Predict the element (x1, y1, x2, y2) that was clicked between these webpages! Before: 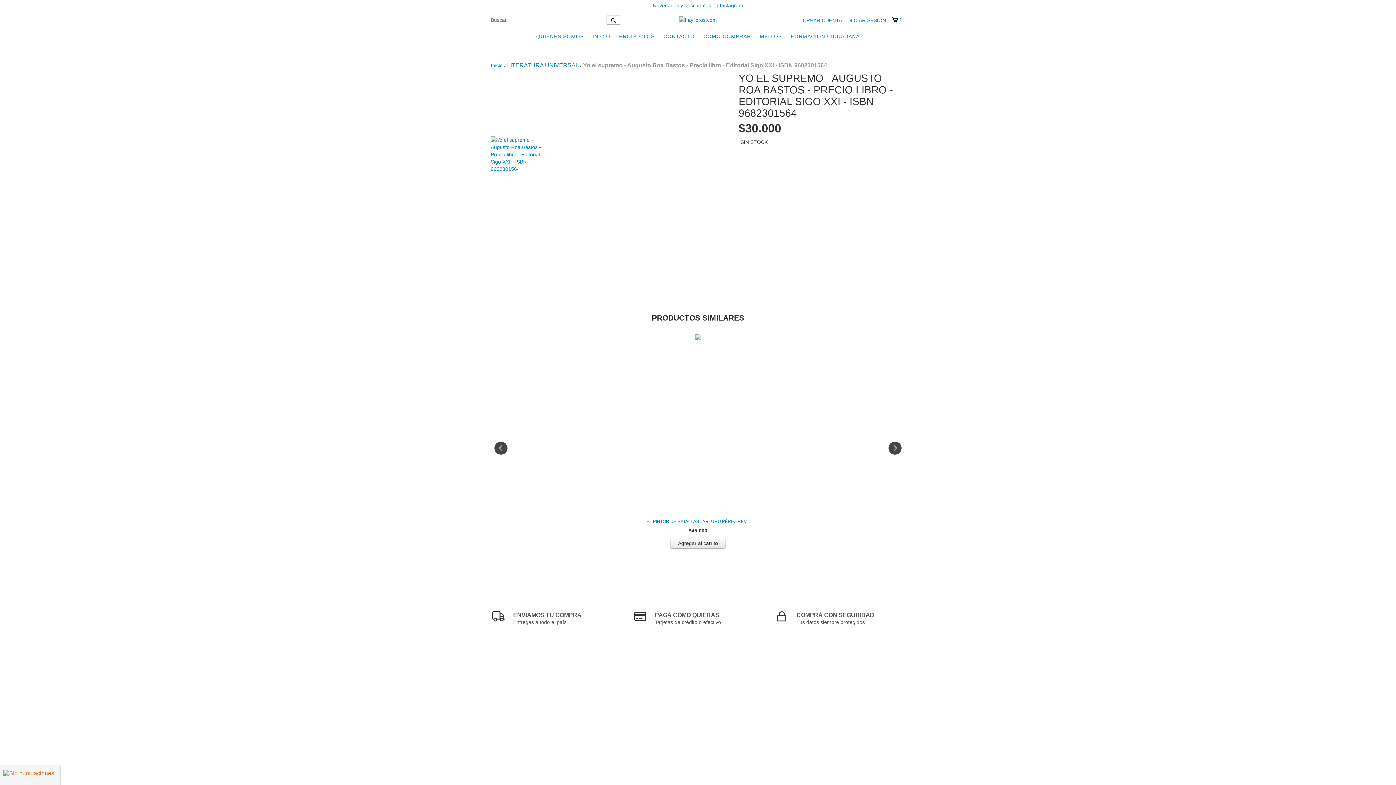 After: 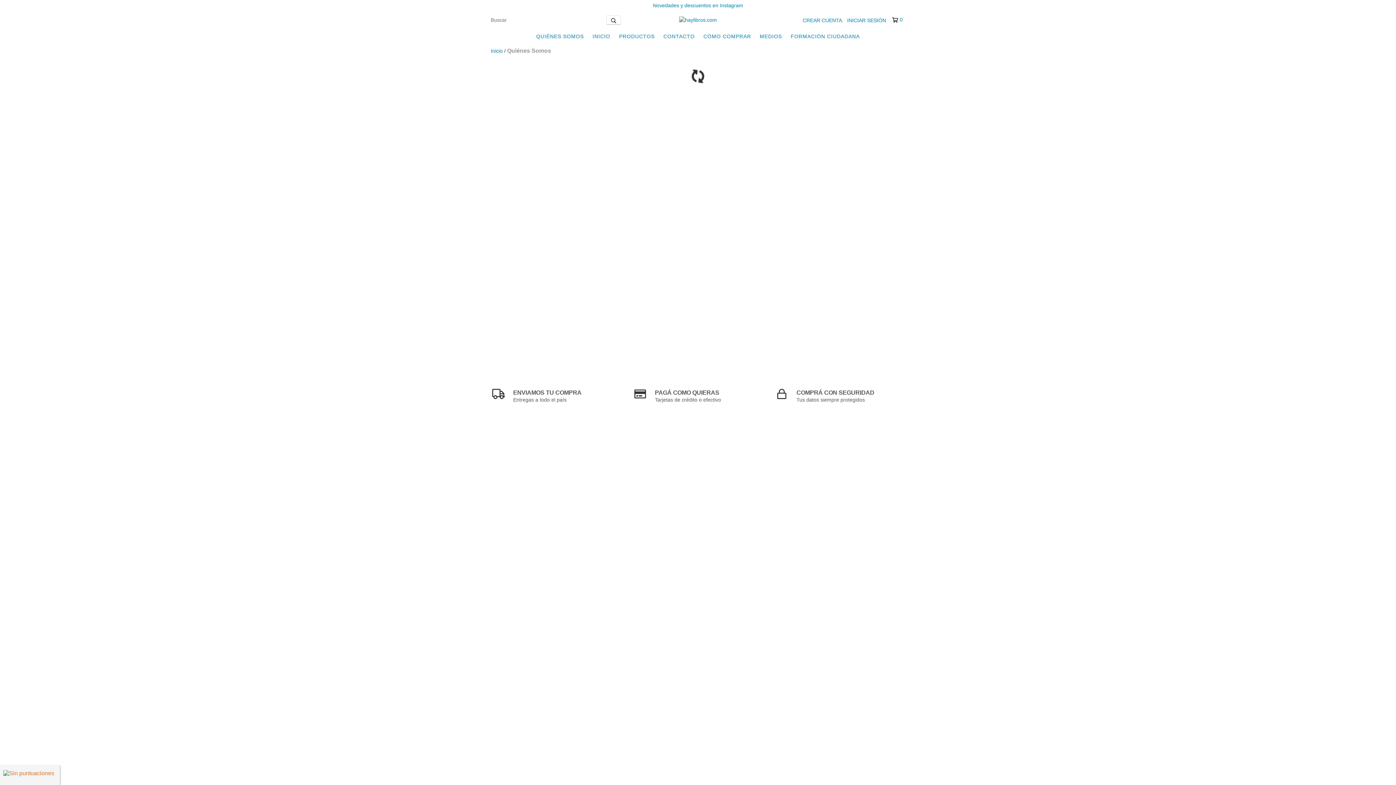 Action: bbox: (532, 29, 587, 43) label: QUIÉNES SOMOS